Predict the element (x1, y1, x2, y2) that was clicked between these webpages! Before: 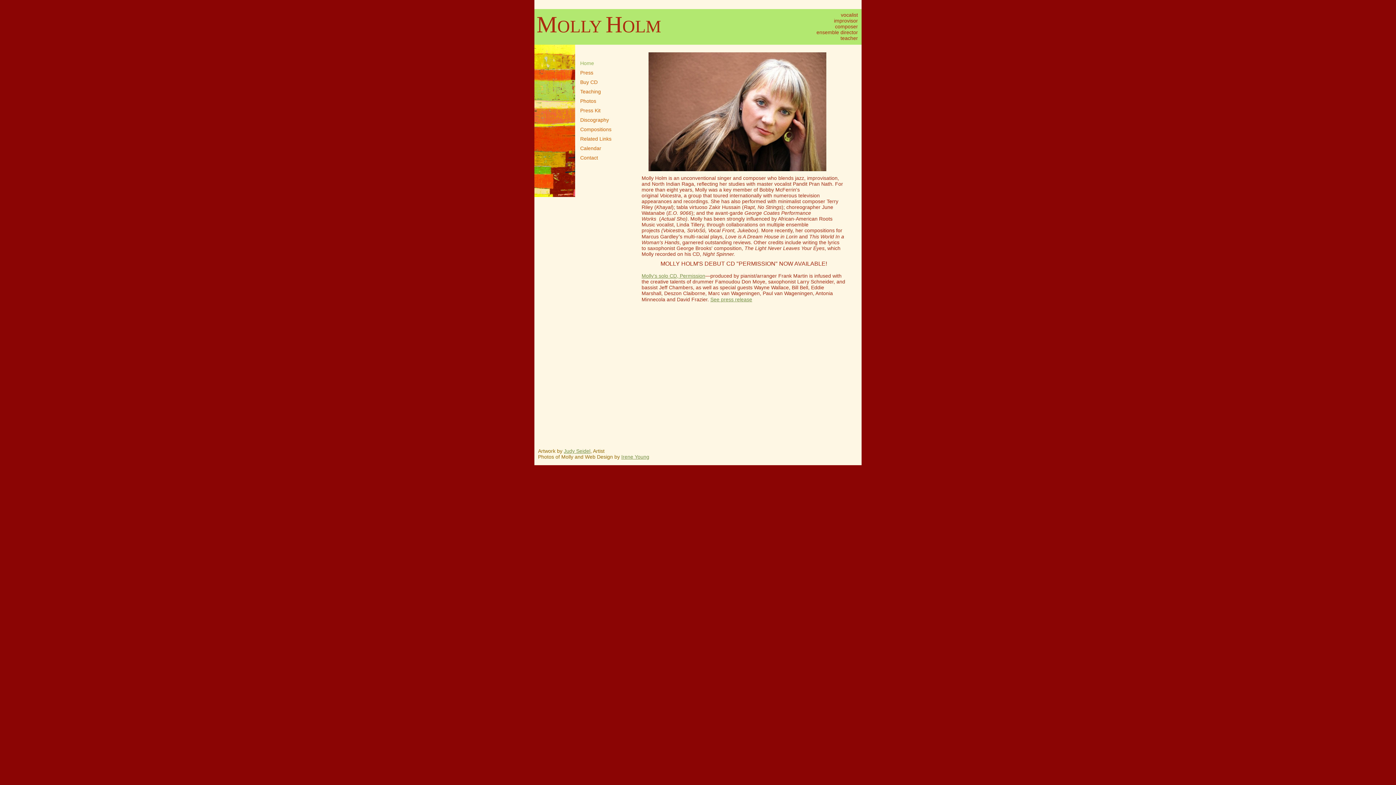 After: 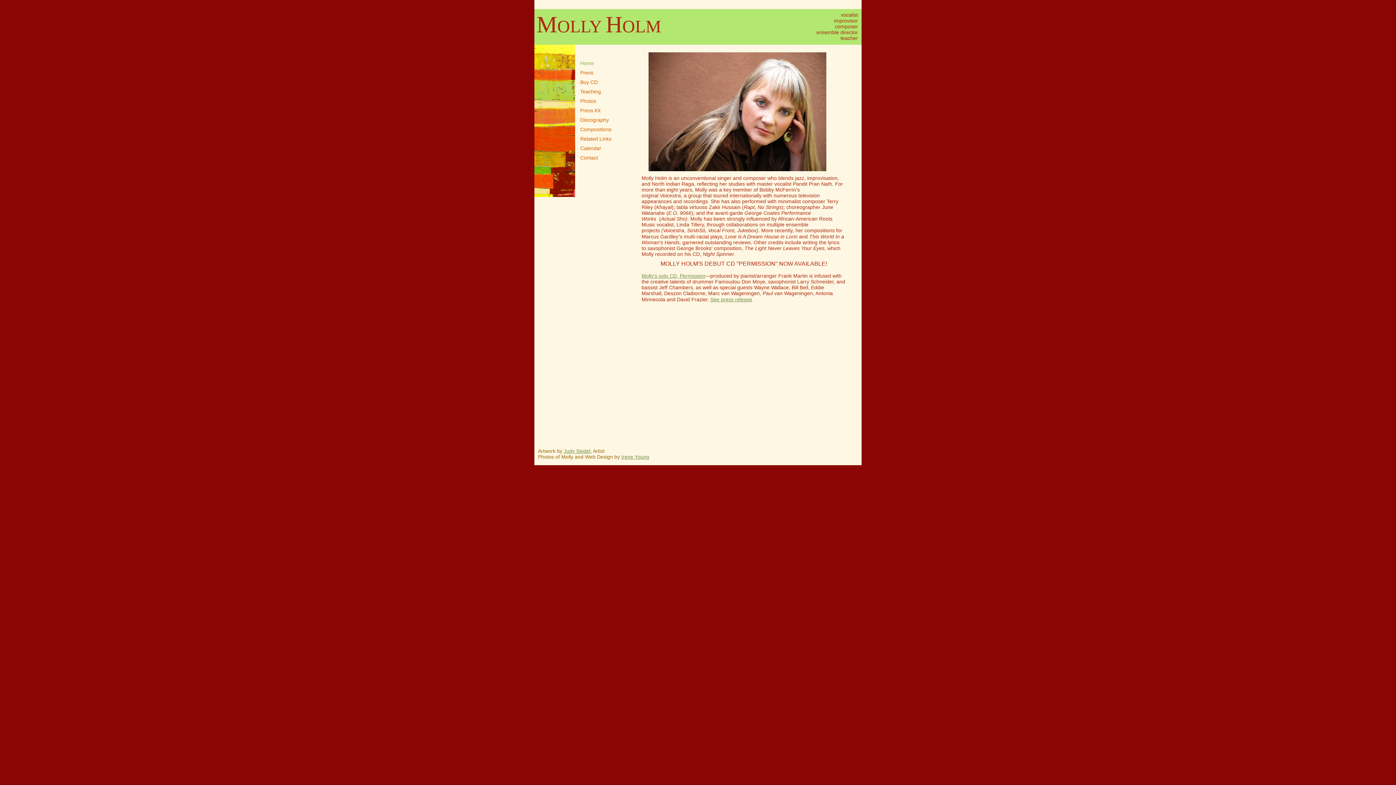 Action: label: See press release bbox: (710, 296, 752, 302)